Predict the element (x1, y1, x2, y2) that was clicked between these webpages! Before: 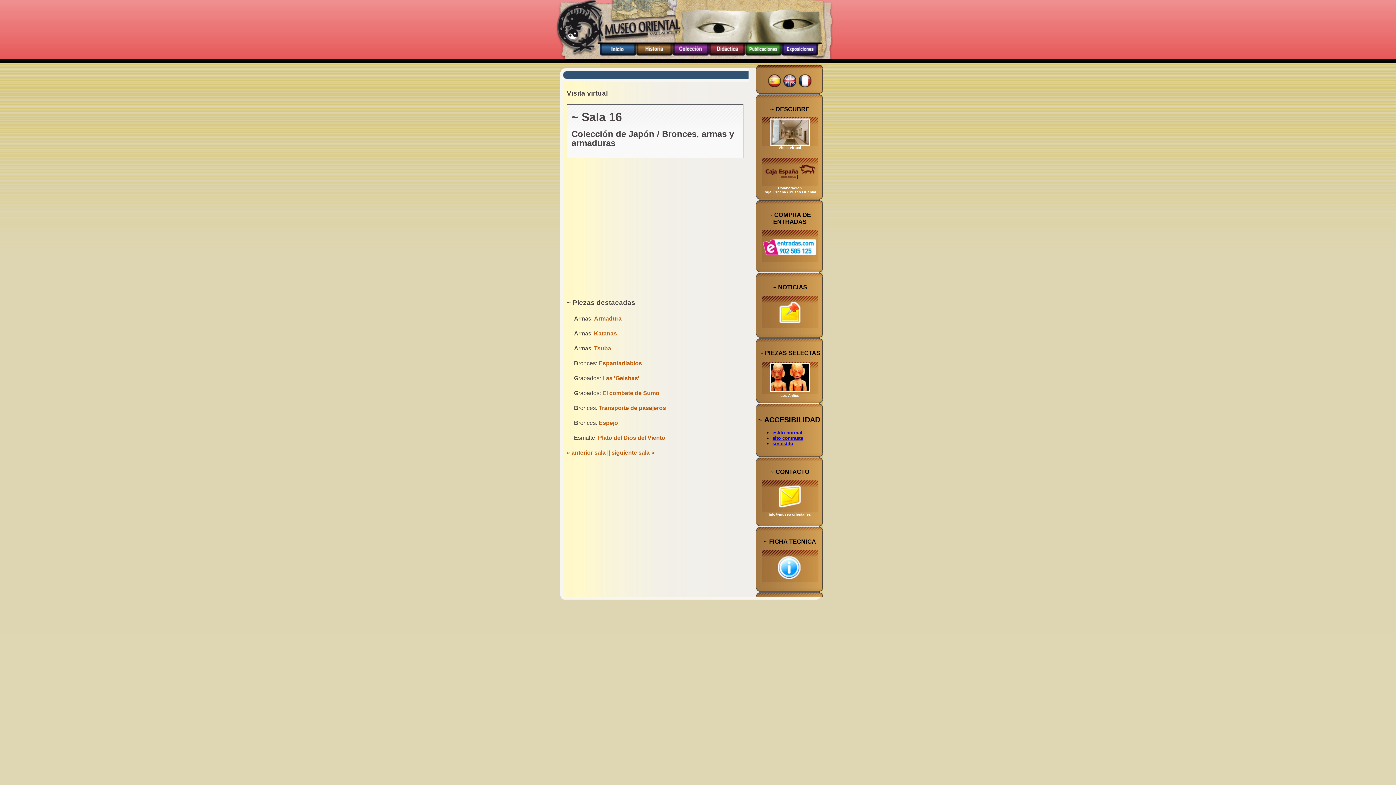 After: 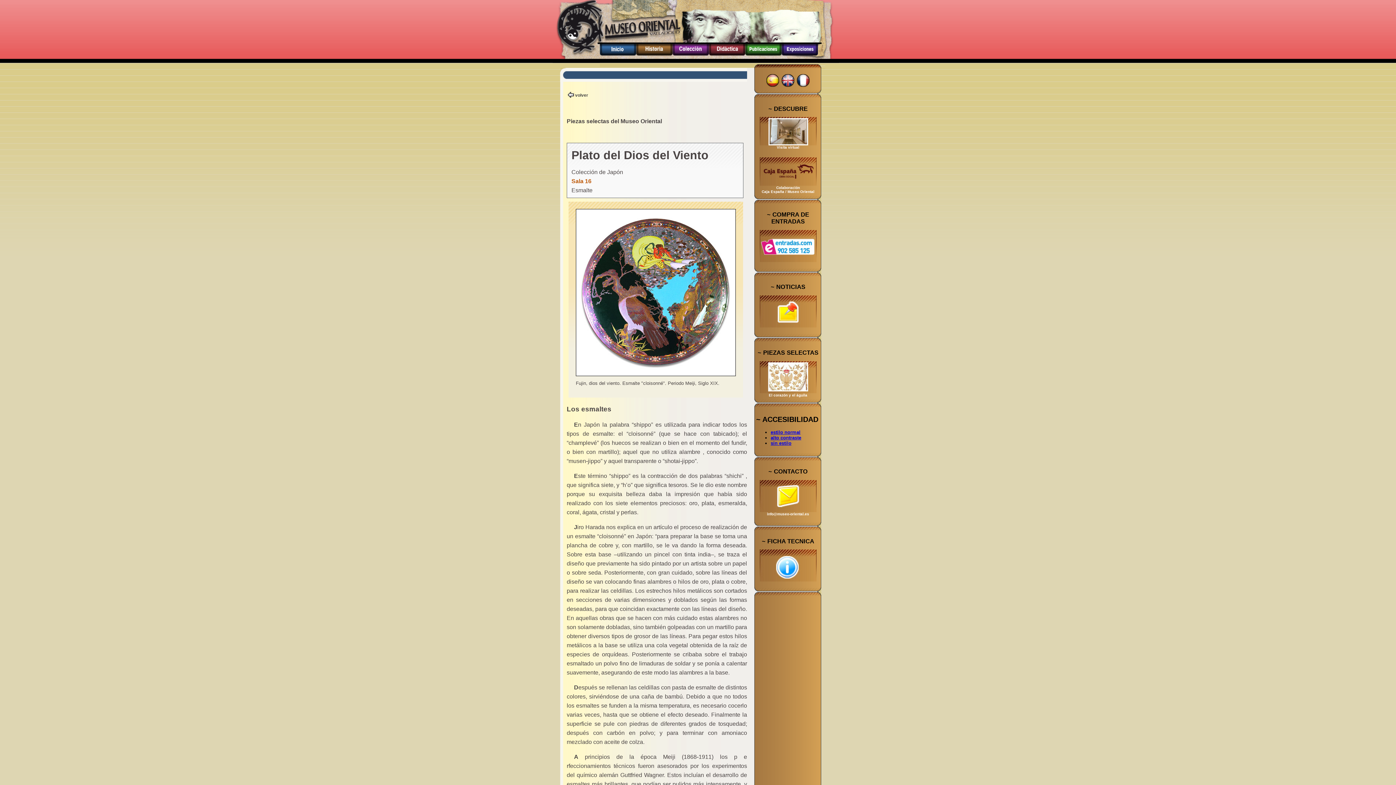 Action: bbox: (598, 434, 665, 440) label: Plato del Dios del Viento